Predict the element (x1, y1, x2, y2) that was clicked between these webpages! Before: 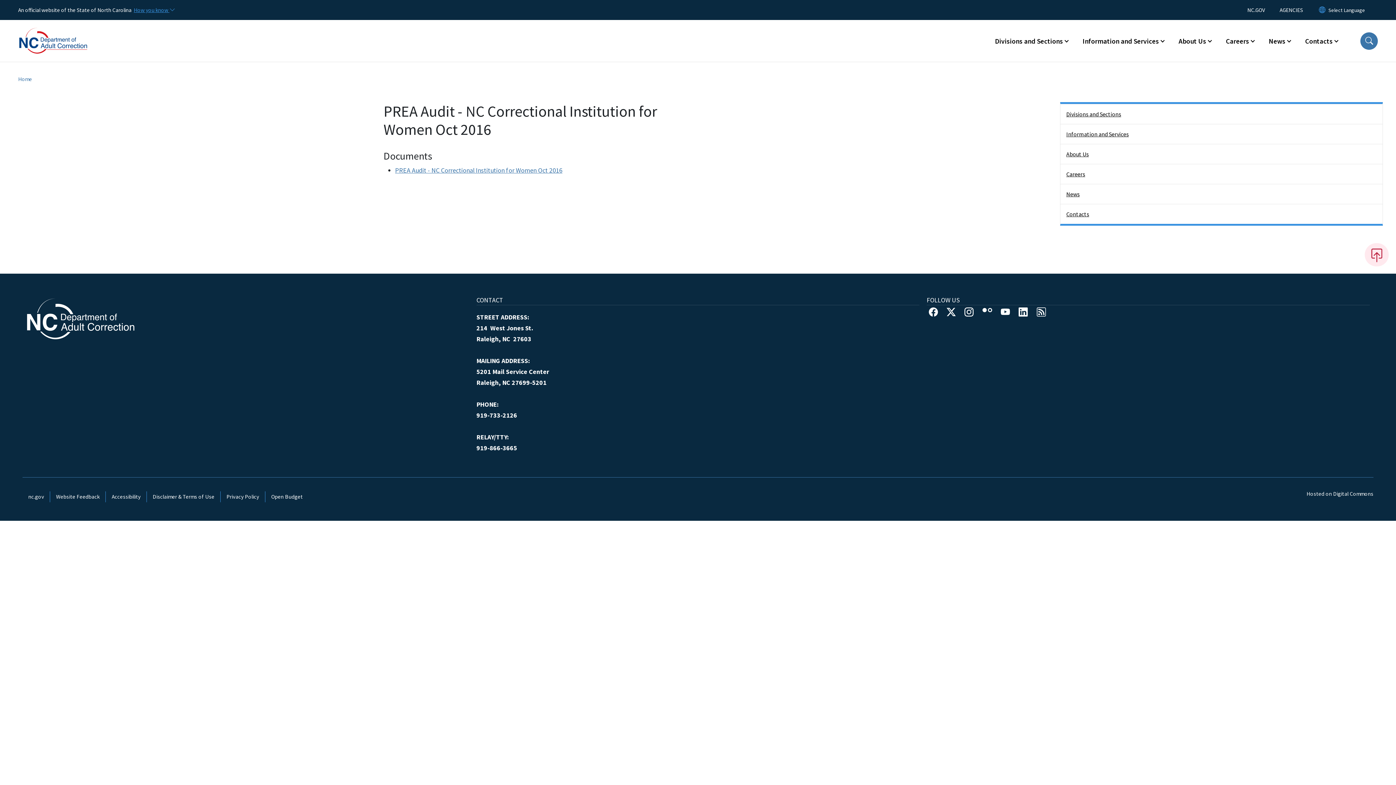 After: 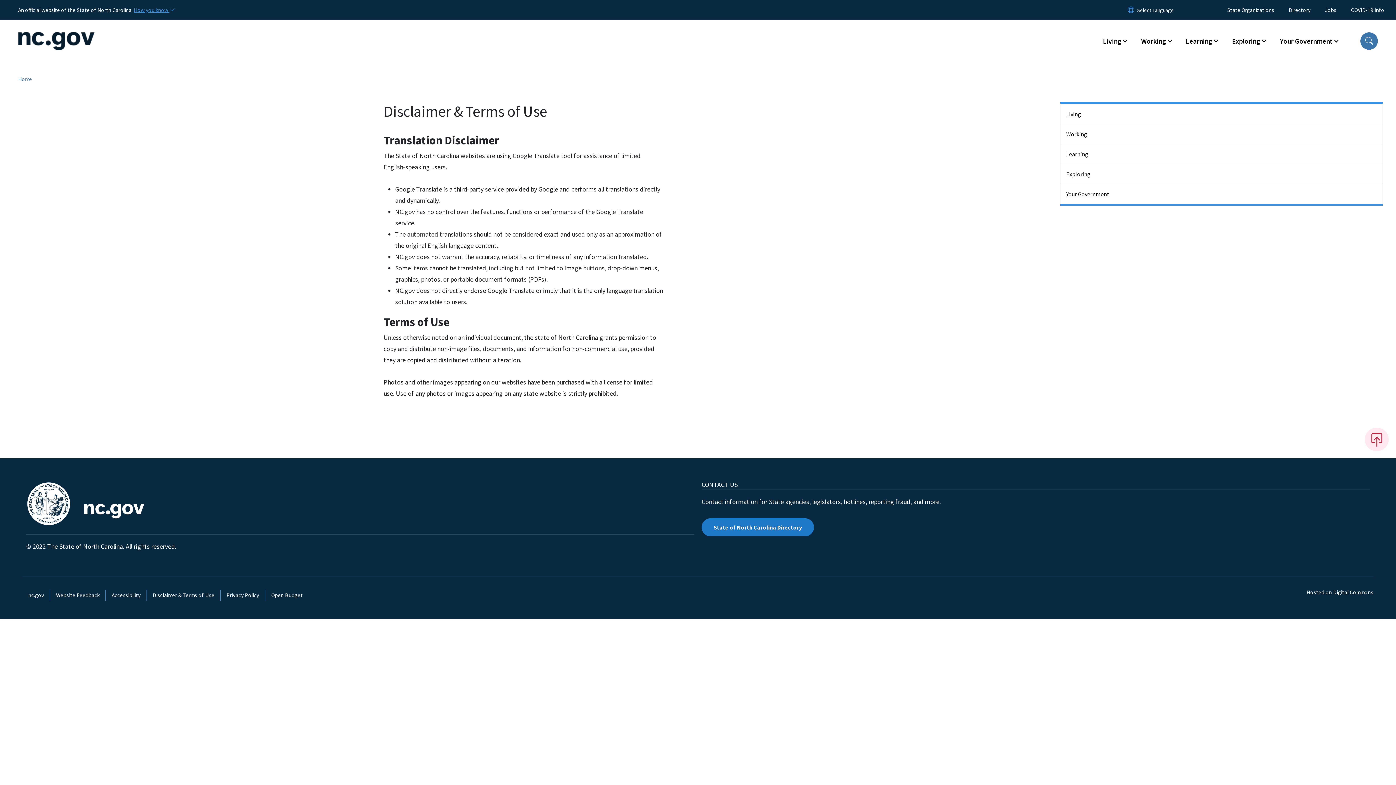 Action: label: Disclaimer & Terms of Use bbox: (146, 491, 220, 502)